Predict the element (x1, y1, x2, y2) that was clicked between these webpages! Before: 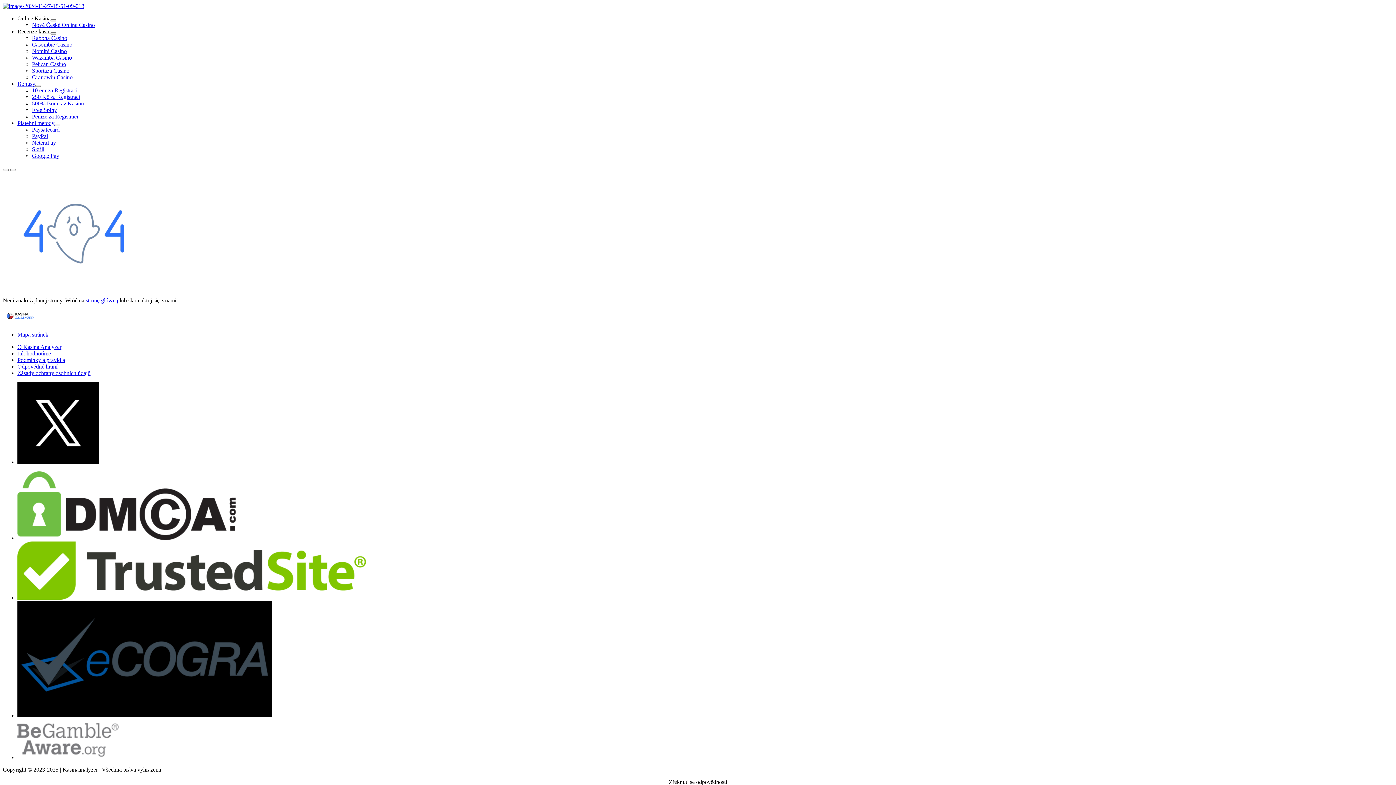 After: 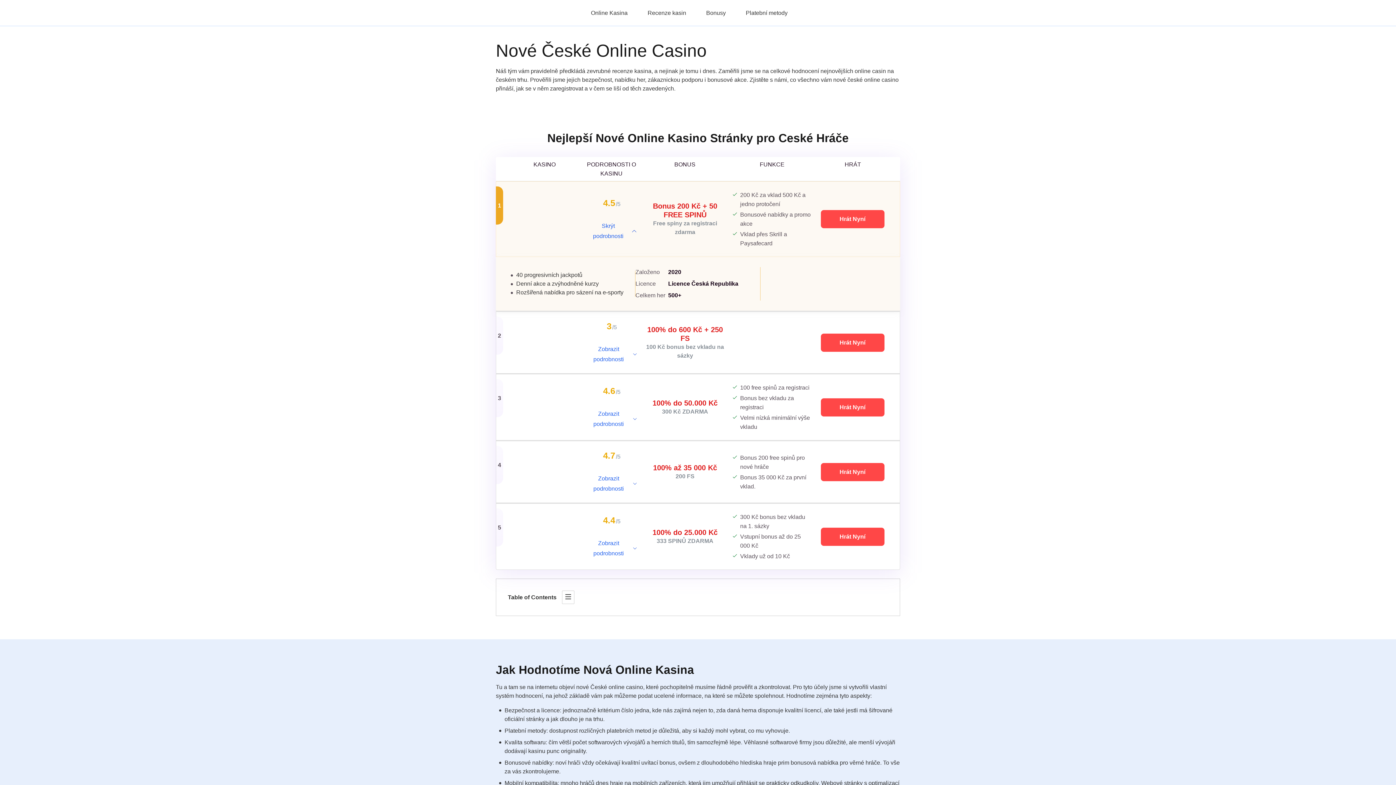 Action: label: Nové České Online Casino bbox: (32, 21, 94, 28)